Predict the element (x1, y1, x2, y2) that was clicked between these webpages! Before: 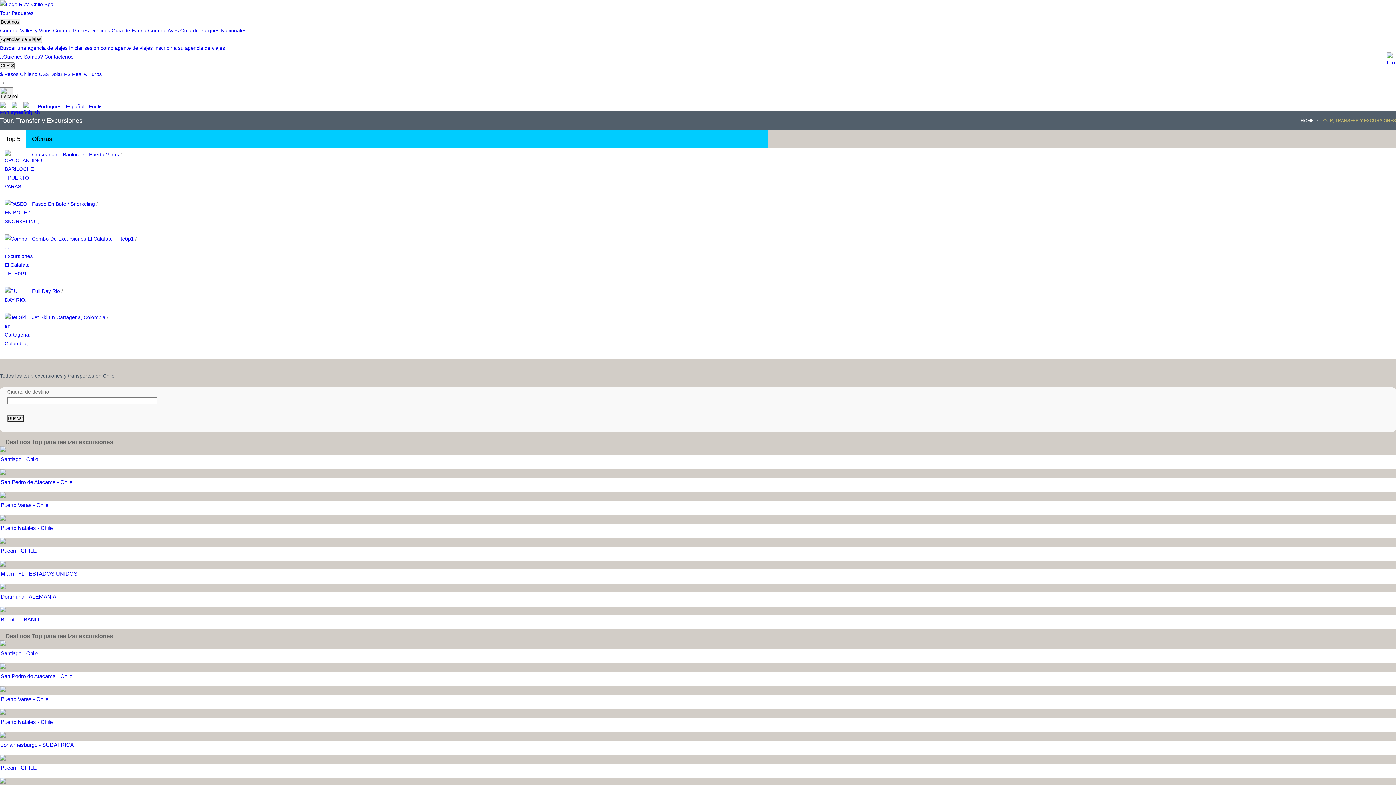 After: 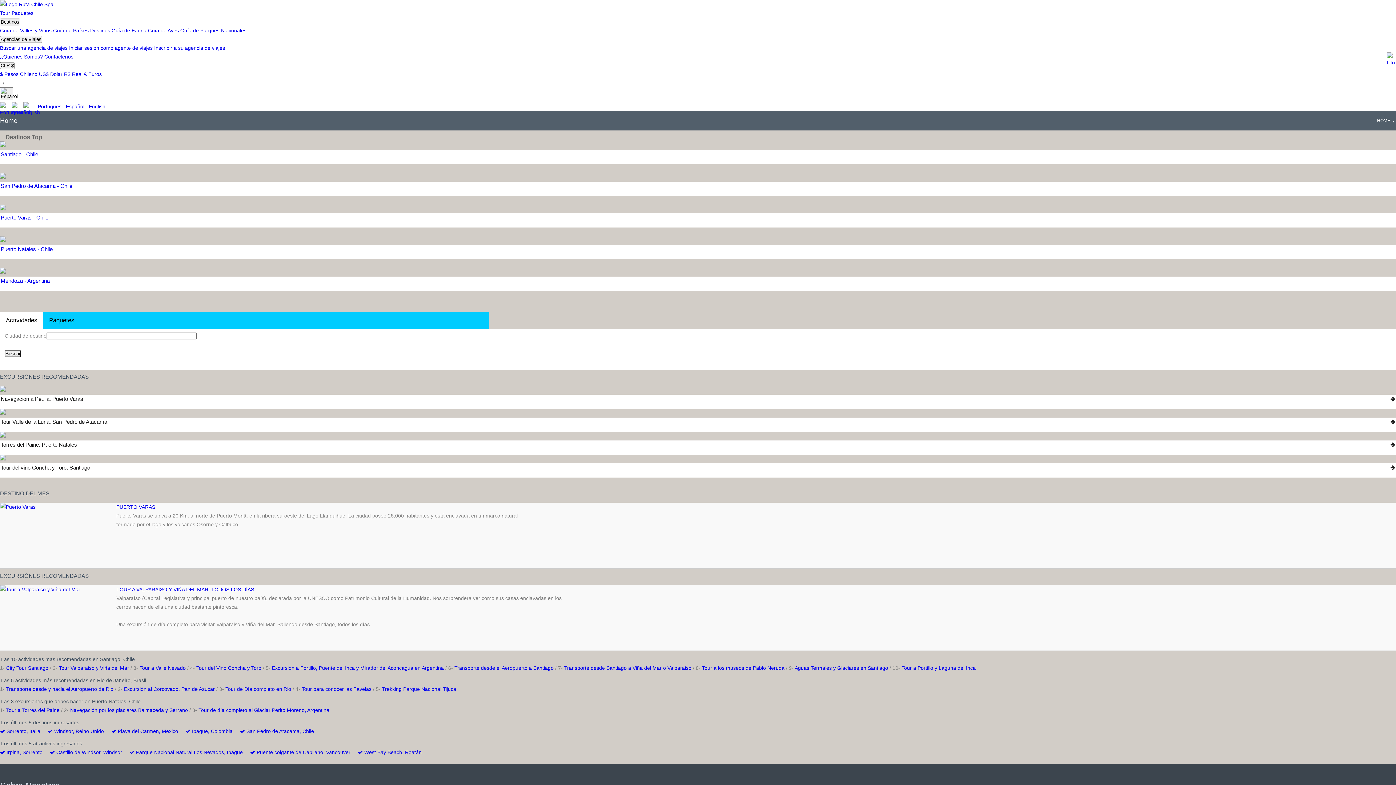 Action: label: HOME bbox: (1301, 118, 1320, 123)